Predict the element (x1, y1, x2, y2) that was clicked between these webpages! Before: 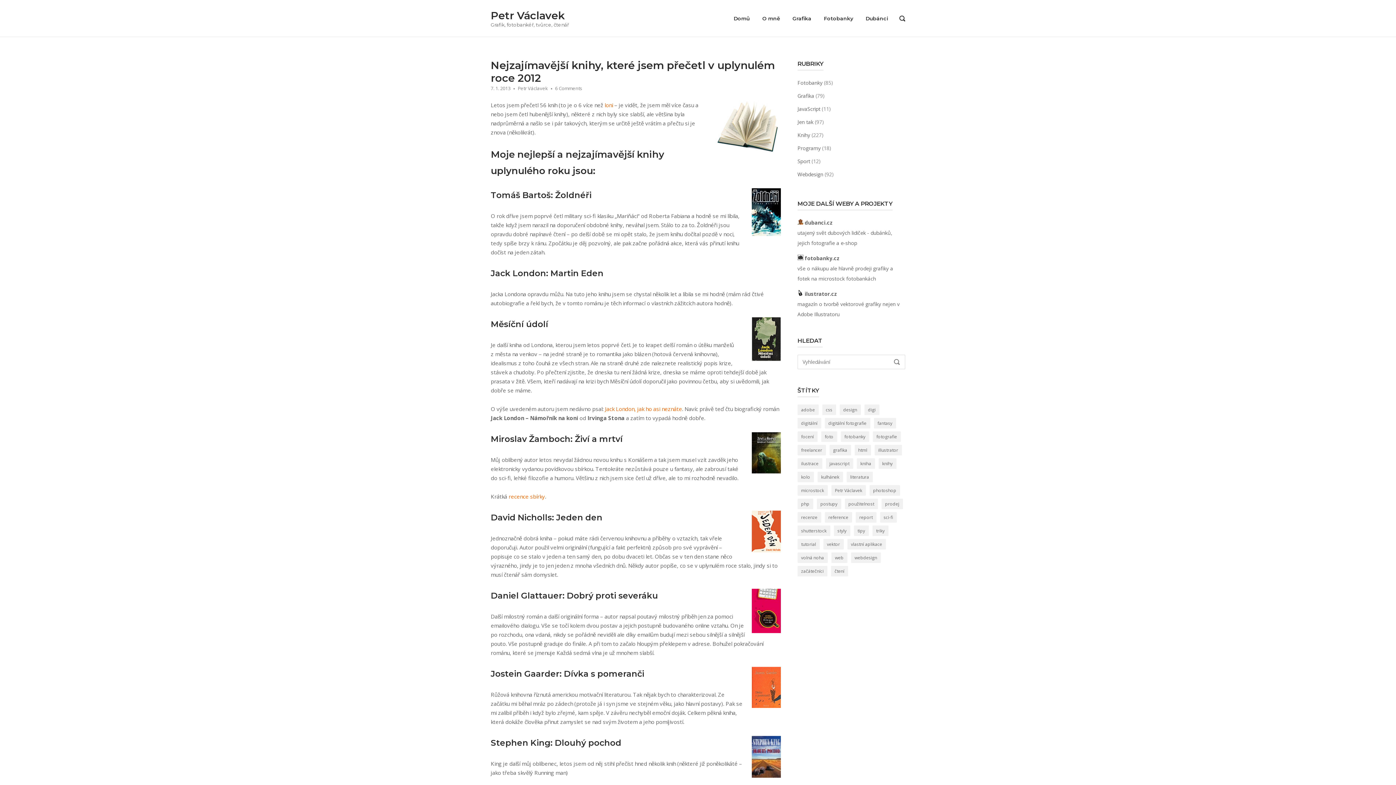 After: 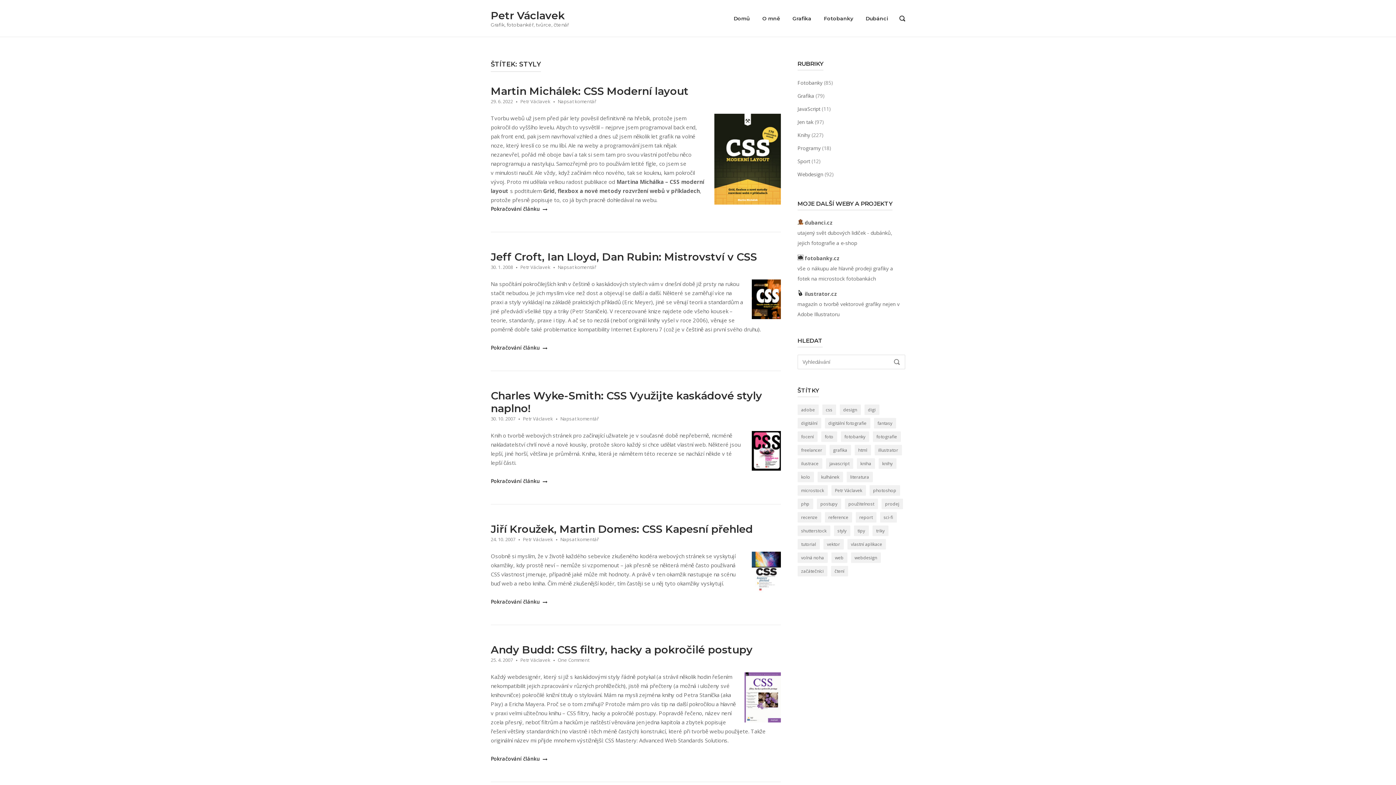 Action: label: styly bbox: (834, 525, 850, 536)